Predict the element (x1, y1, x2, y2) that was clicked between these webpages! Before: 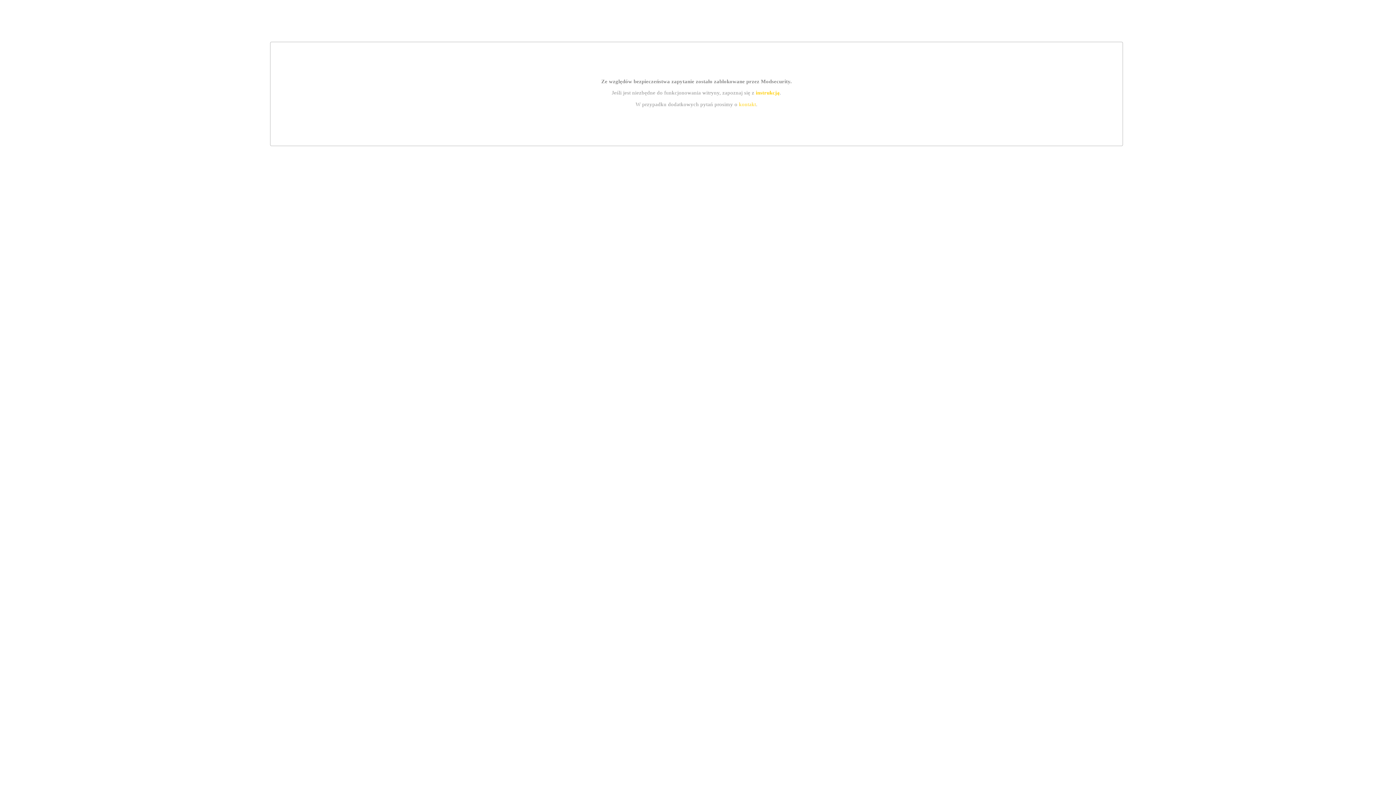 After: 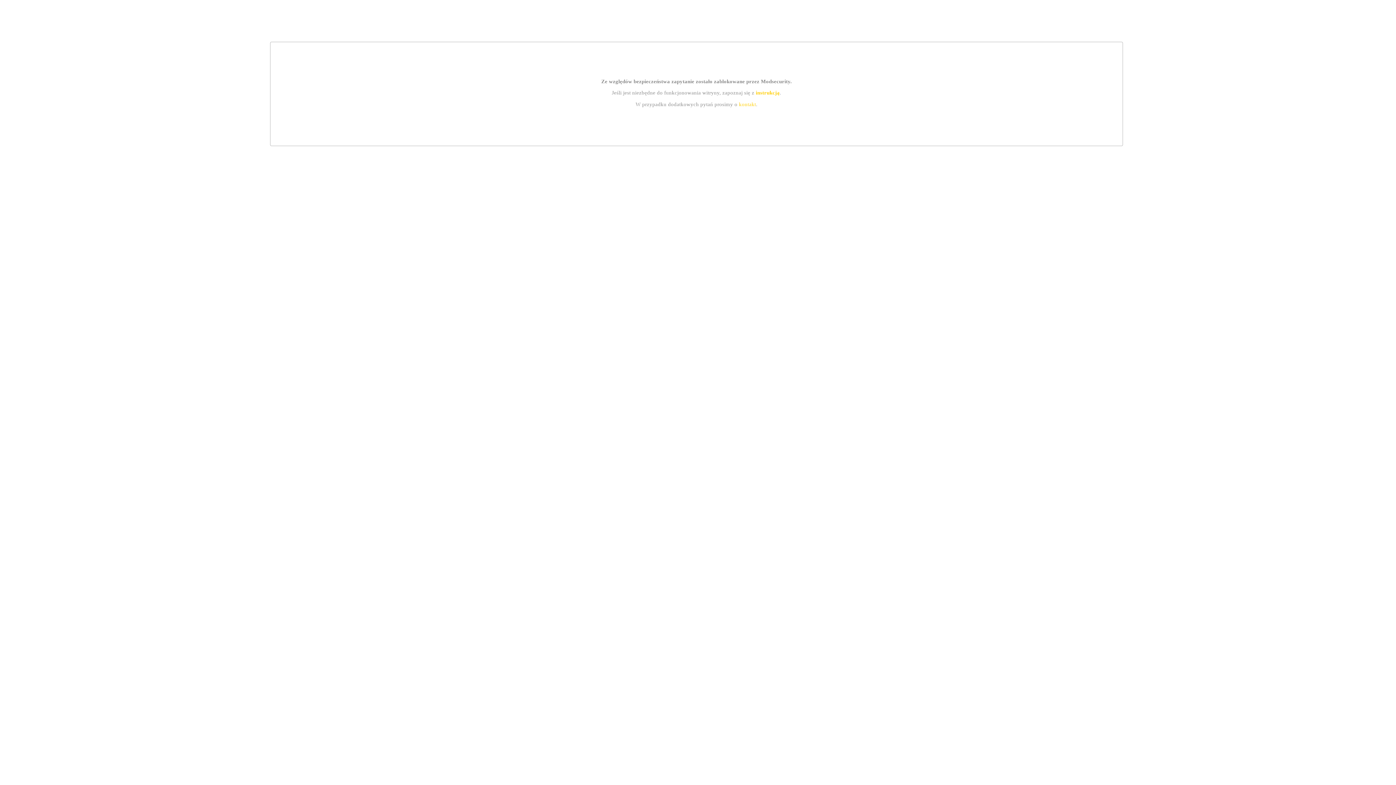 Action: bbox: (739, 101, 756, 107) label: kontakt